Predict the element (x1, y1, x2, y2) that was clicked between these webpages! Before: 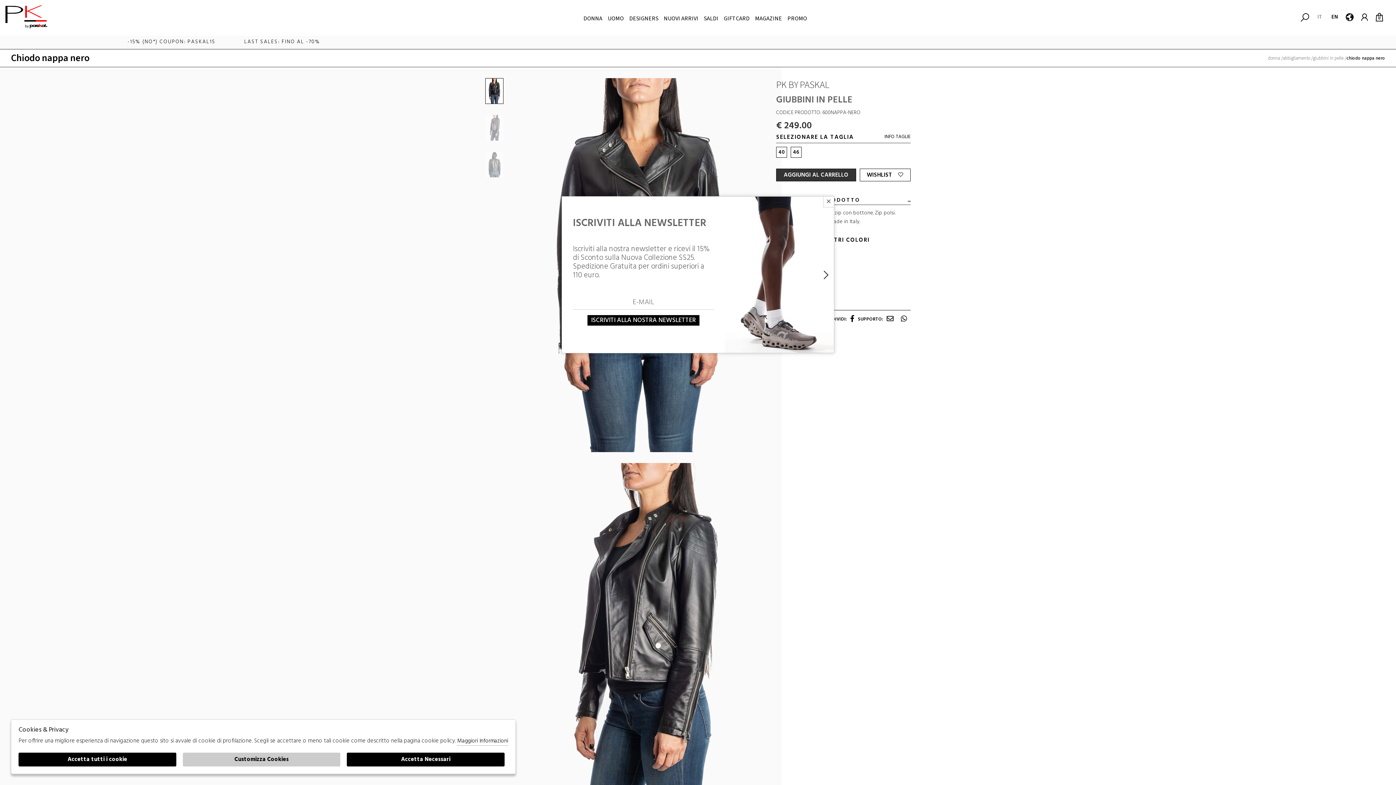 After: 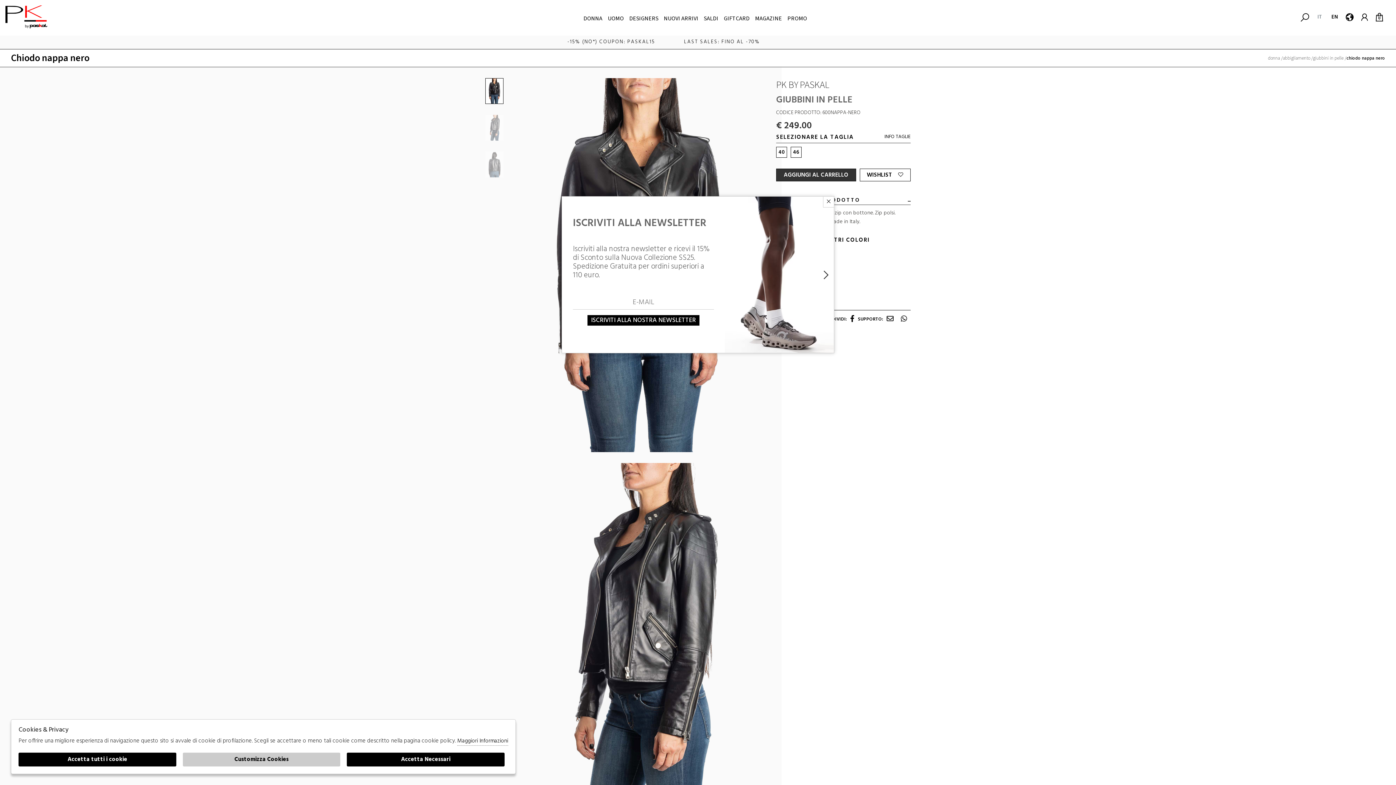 Action: bbox: (587, 315, 699, 325) label: ISCRIVITI ALLA NOSTRA NEWSLETTER